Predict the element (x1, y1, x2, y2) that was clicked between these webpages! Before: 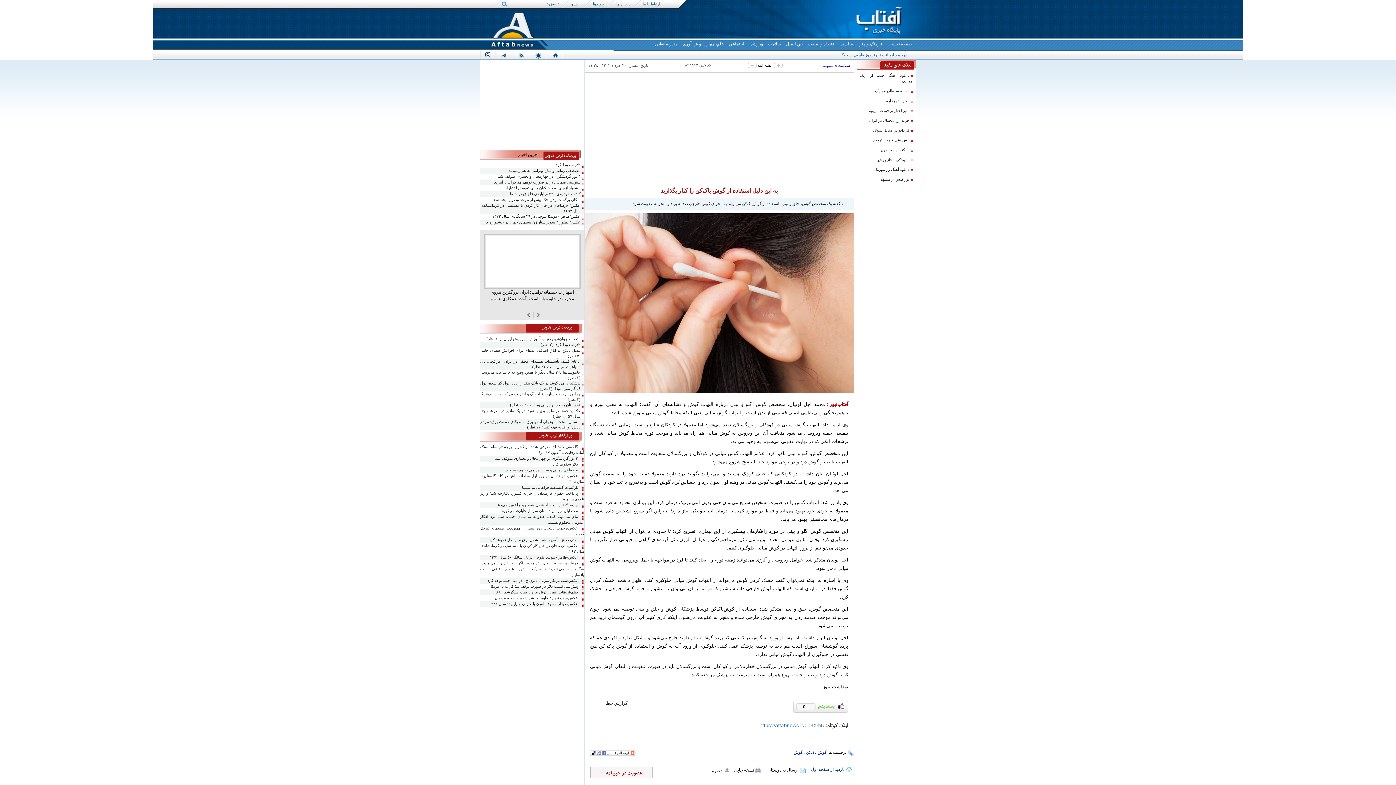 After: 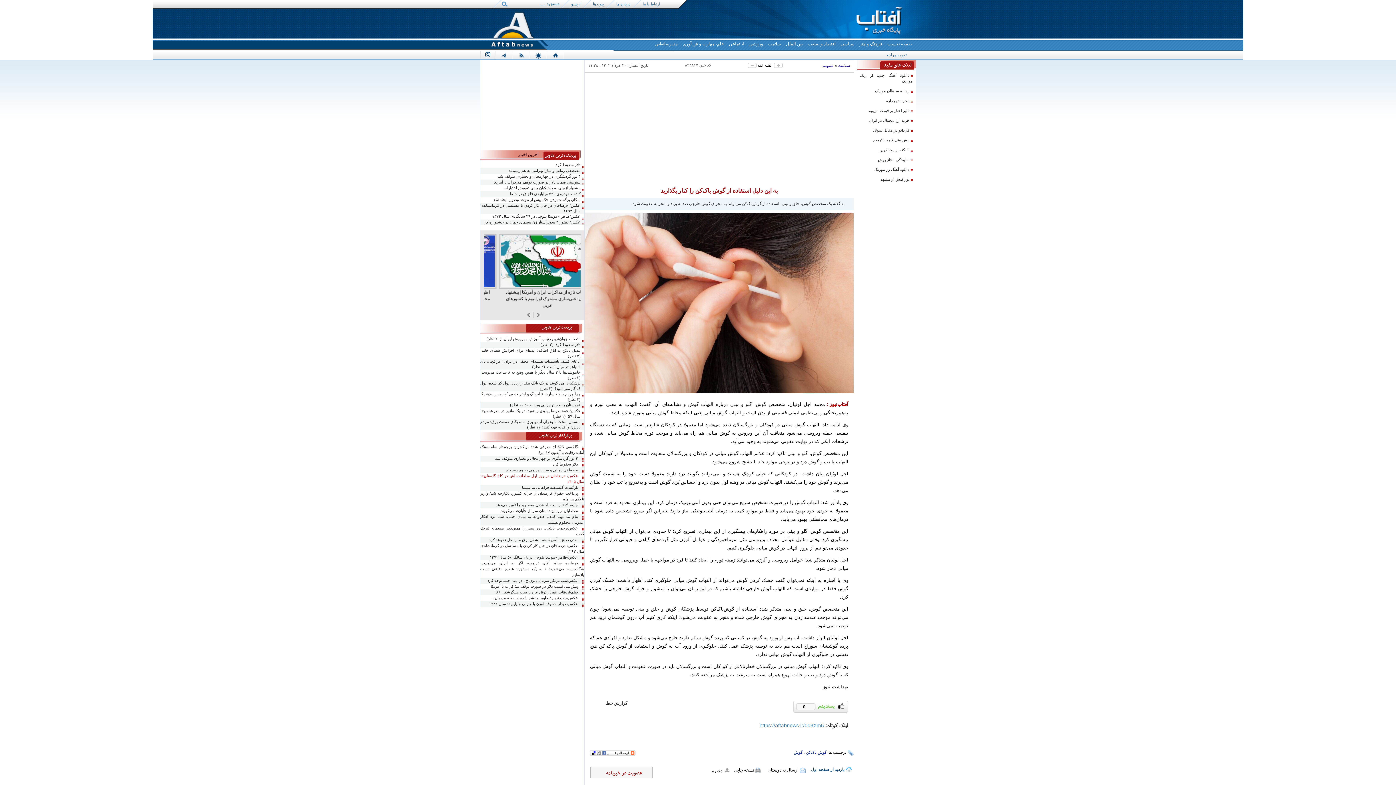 Action: label: عکس/ «رضاخان در روز اول سلطنت اش در کاخ گلستان»؛ سال ۱۳۰۵ bbox: (480, 473, 584, 485)